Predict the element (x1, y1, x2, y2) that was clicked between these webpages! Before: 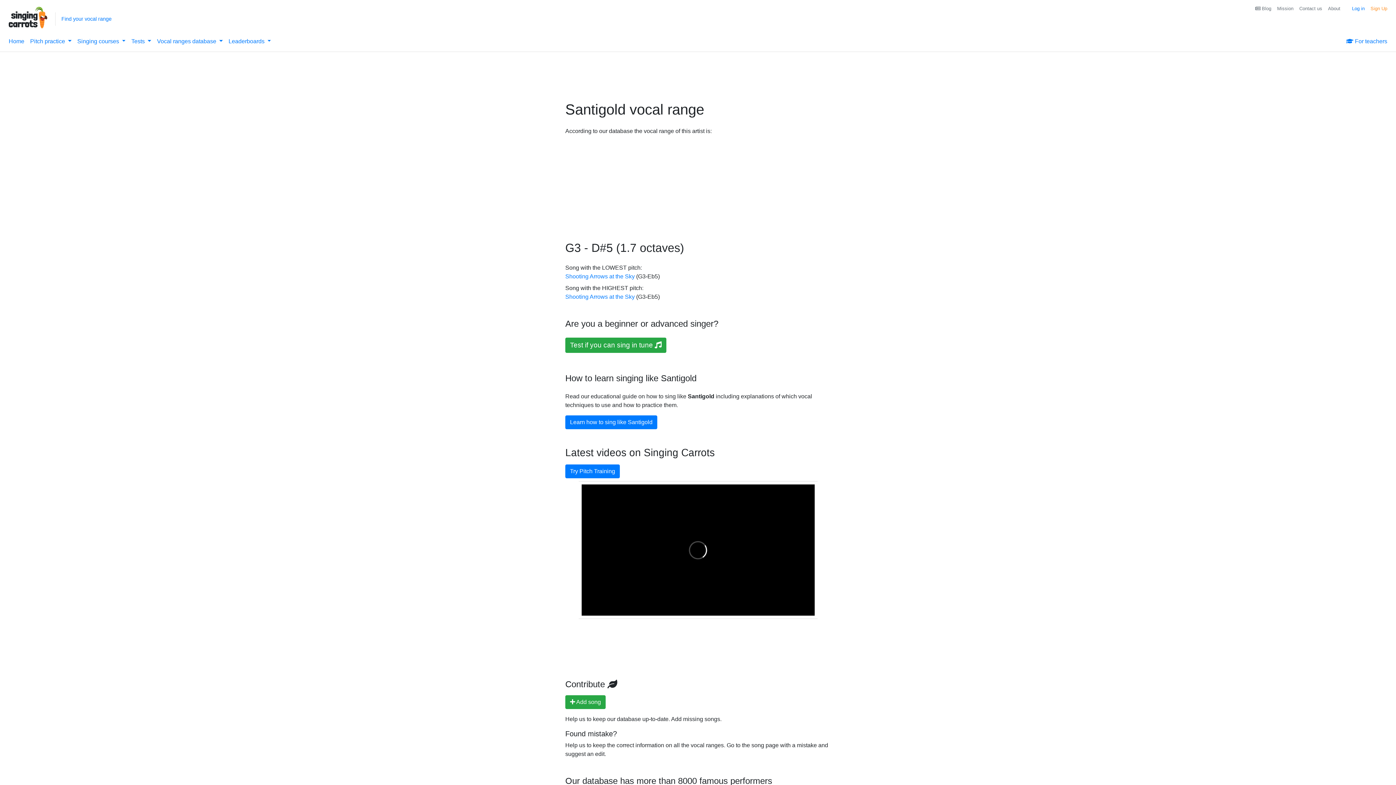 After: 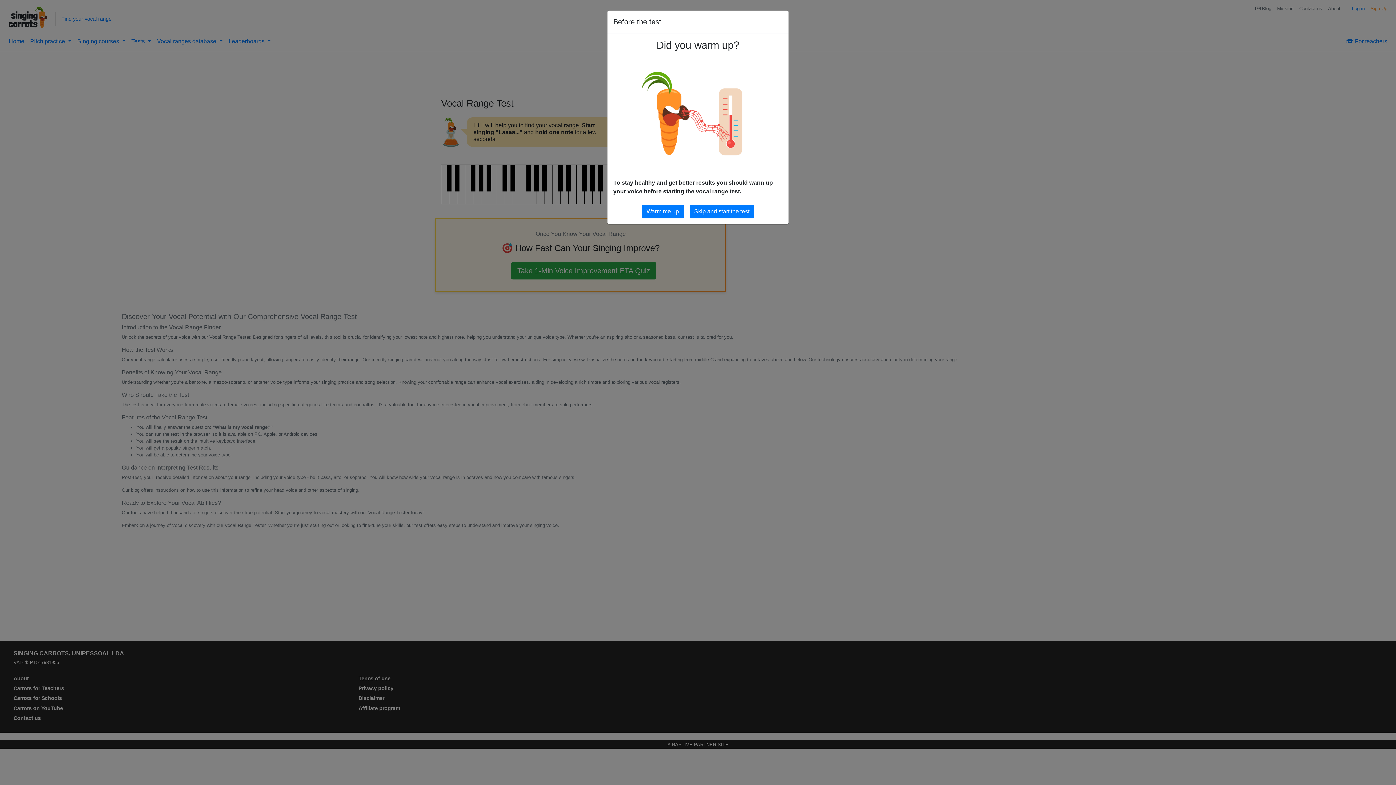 Action: label: Find your vocal range bbox: (61, 15, 111, 21)